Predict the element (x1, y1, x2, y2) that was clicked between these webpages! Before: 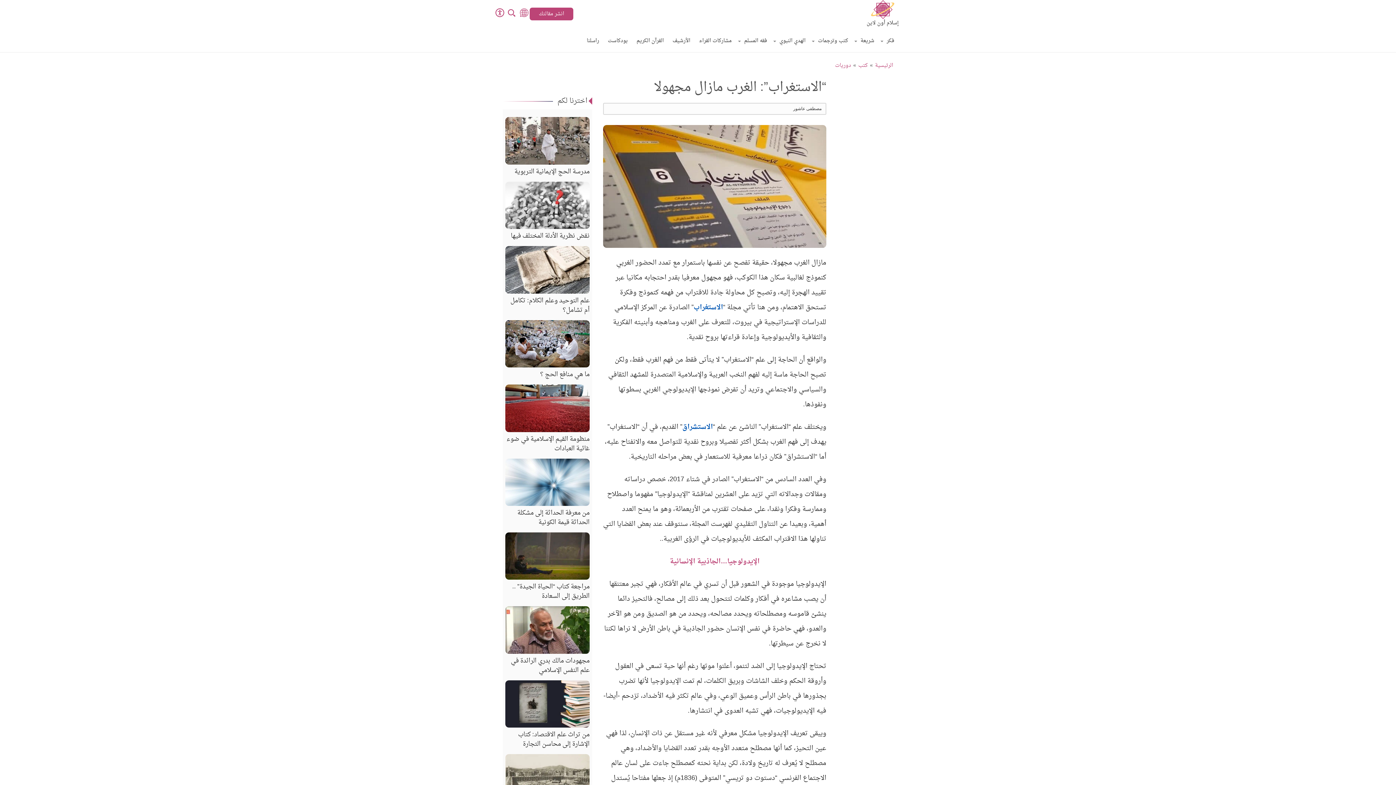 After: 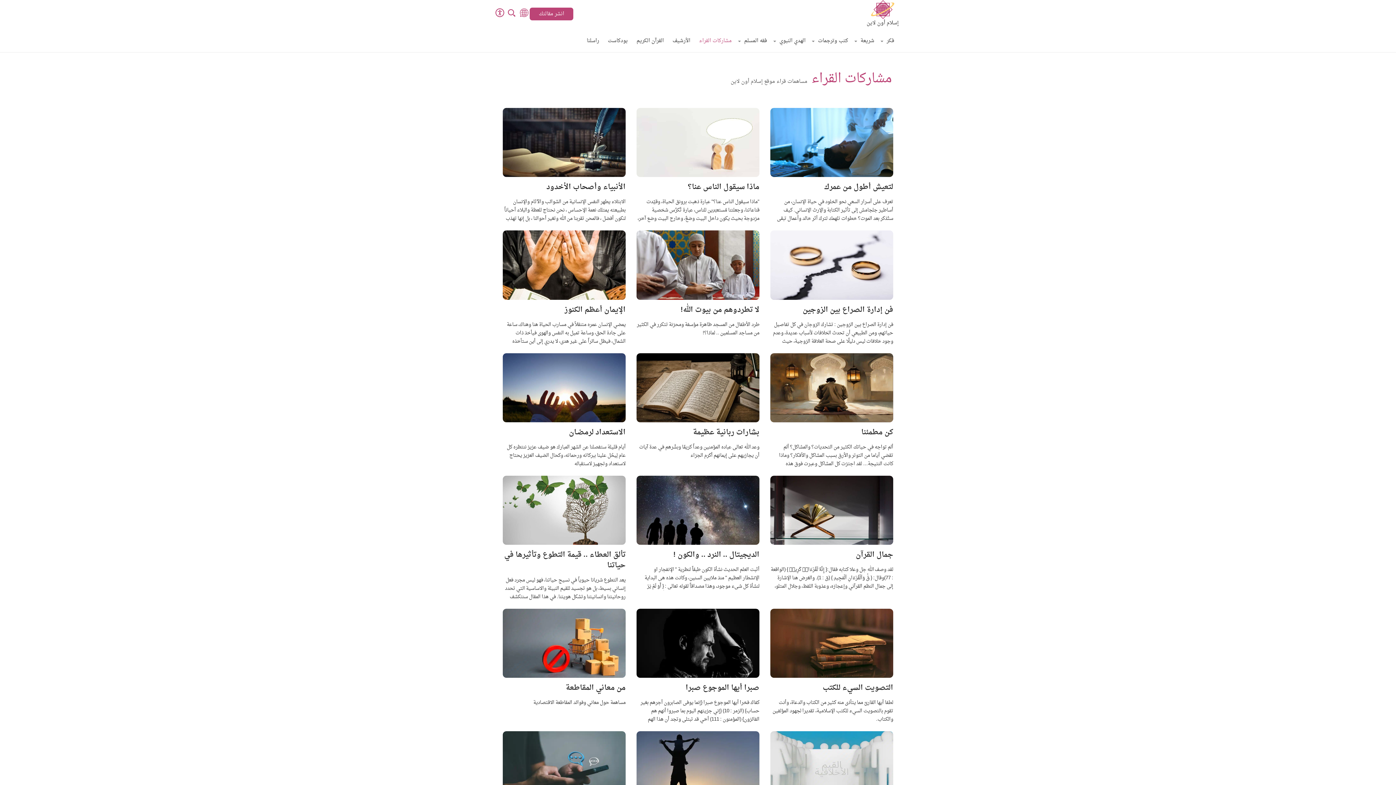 Action: bbox: (699, 30, 732, 52) label: مشاركات القراء